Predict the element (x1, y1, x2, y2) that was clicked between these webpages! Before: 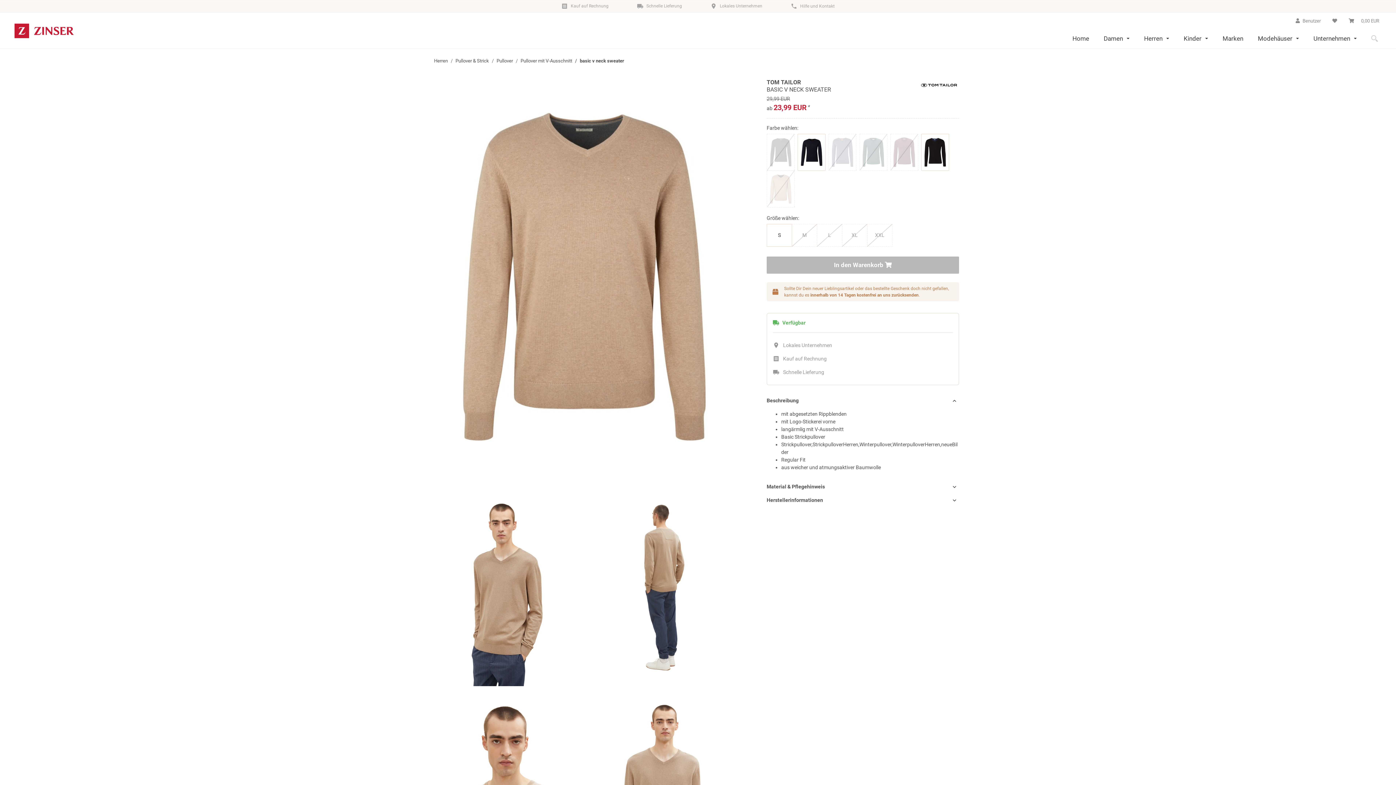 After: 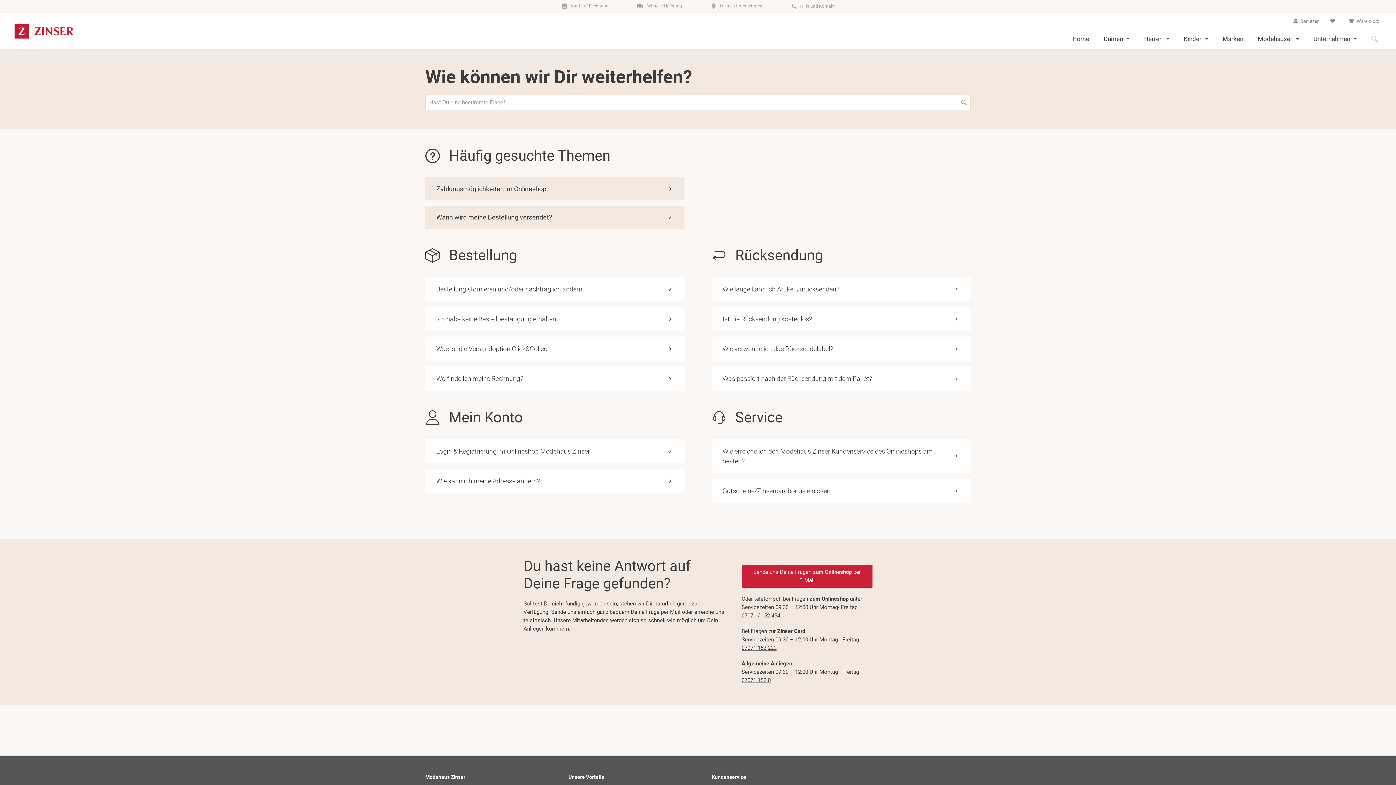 Action: label: phone Hilfe und Kontakt bbox: (790, 3, 834, 8)